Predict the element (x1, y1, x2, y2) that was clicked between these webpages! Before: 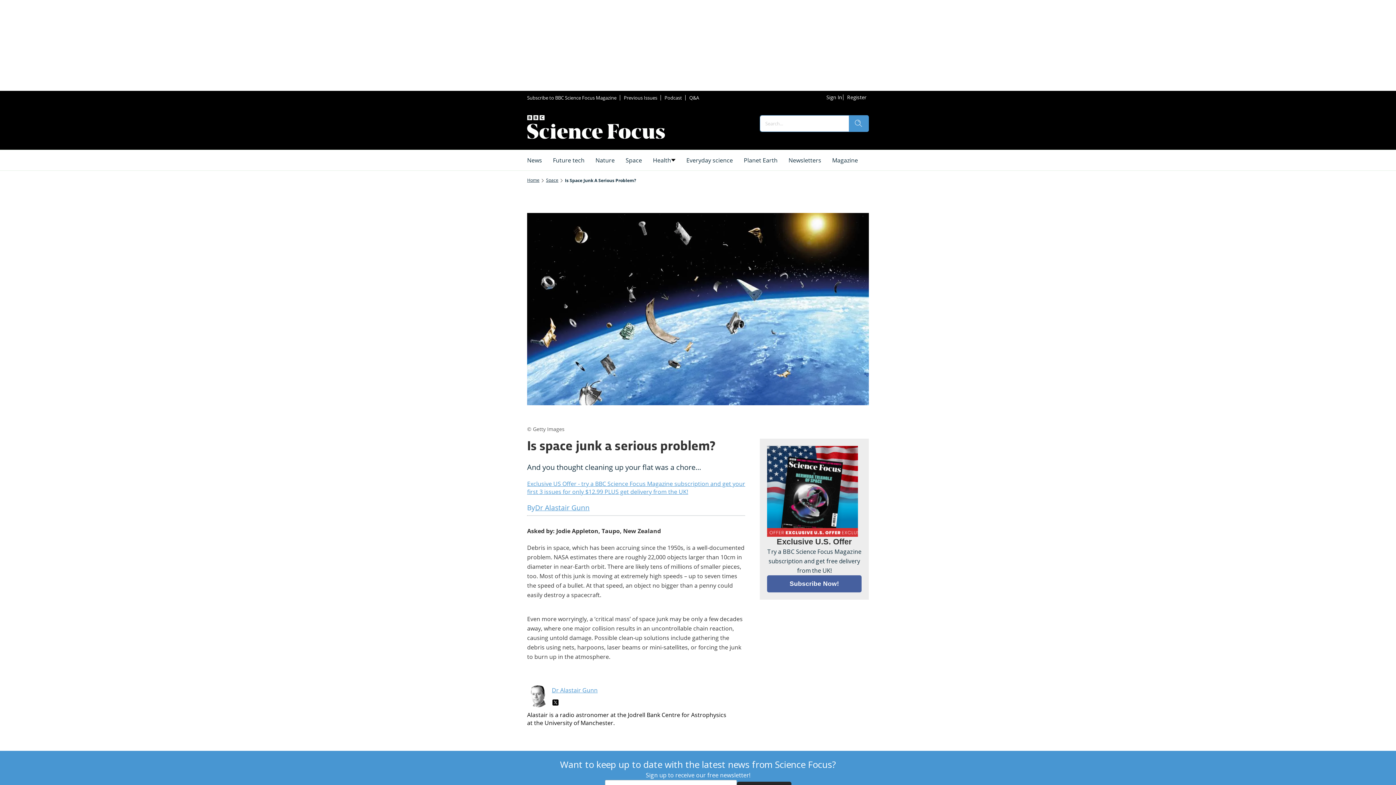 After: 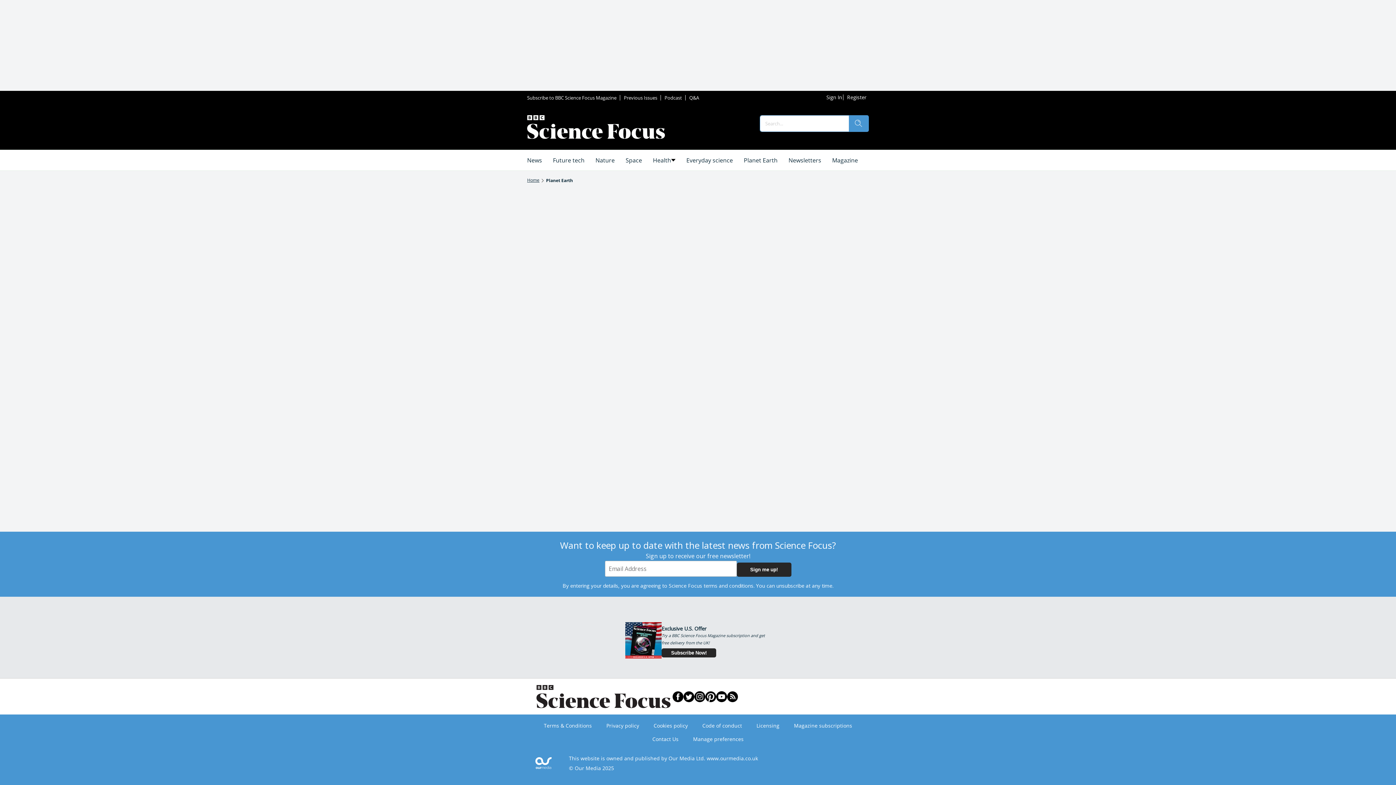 Action: bbox: (744, 155, 777, 165) label: Planet Earth